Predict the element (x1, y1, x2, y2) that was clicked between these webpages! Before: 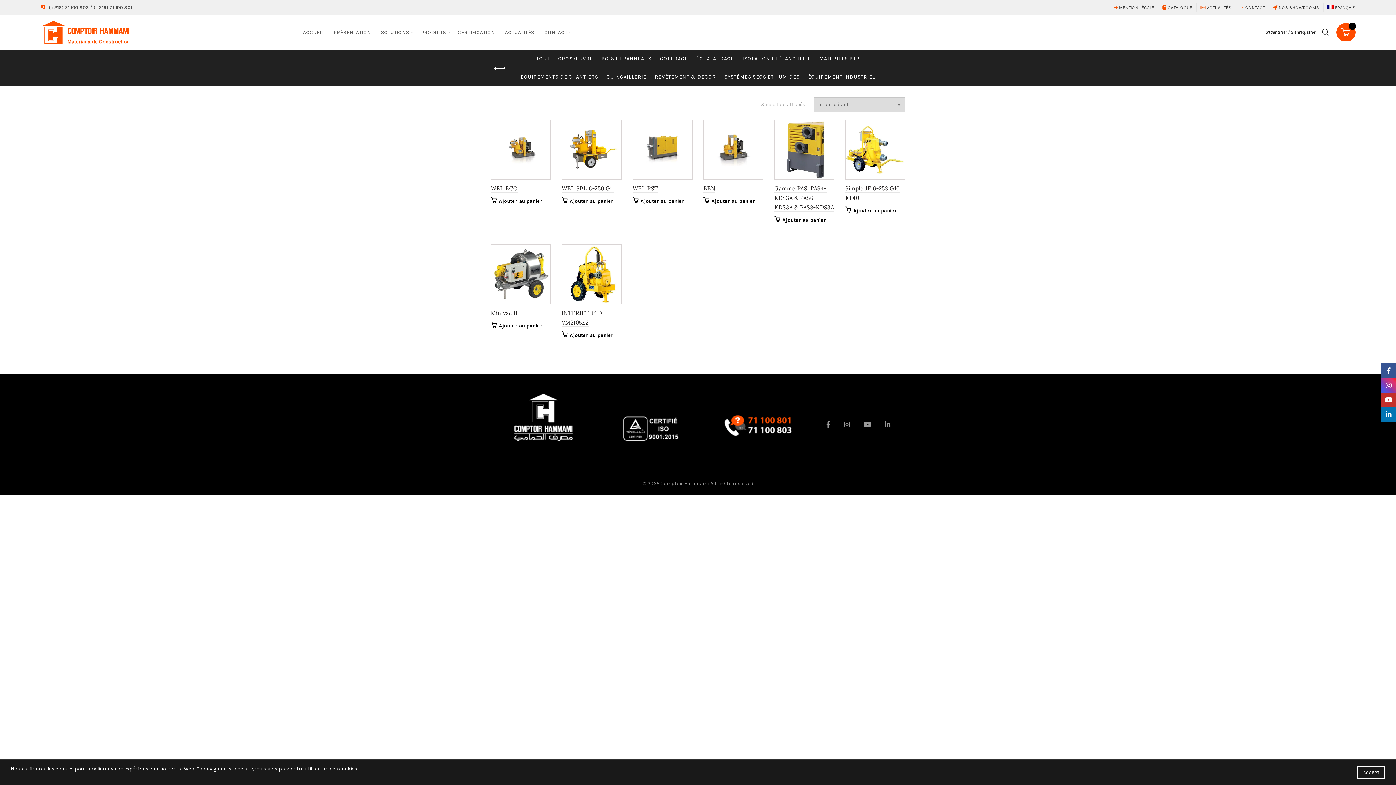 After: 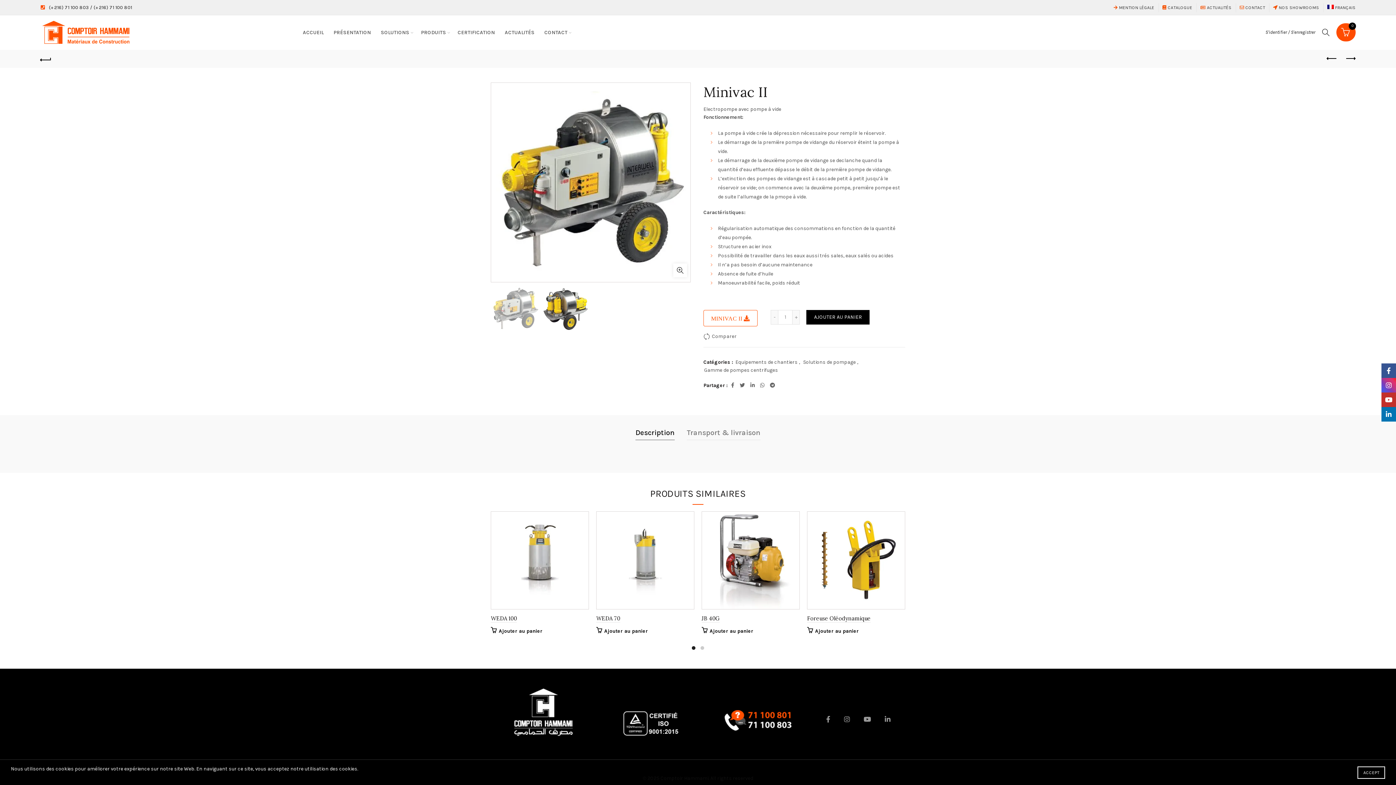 Action: bbox: (491, 270, 550, 277)